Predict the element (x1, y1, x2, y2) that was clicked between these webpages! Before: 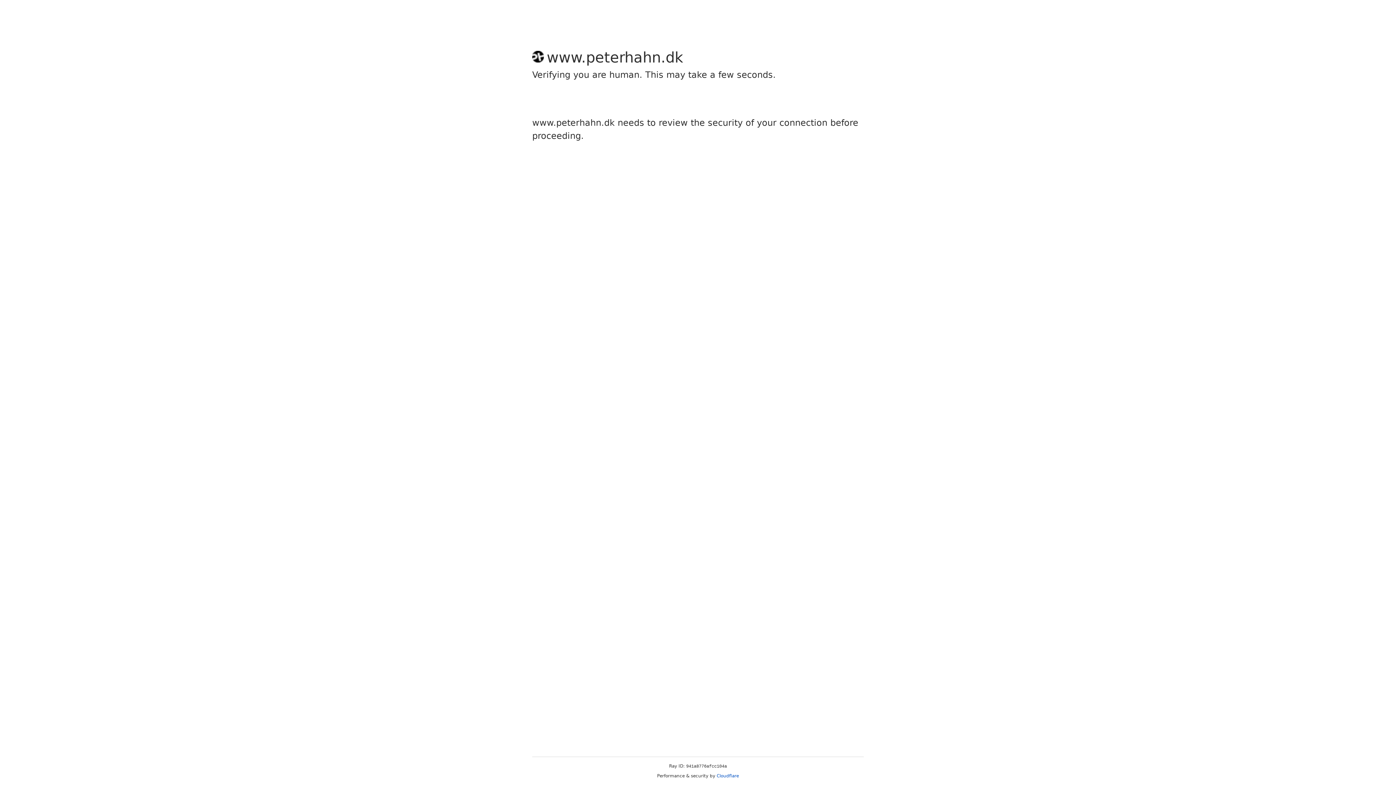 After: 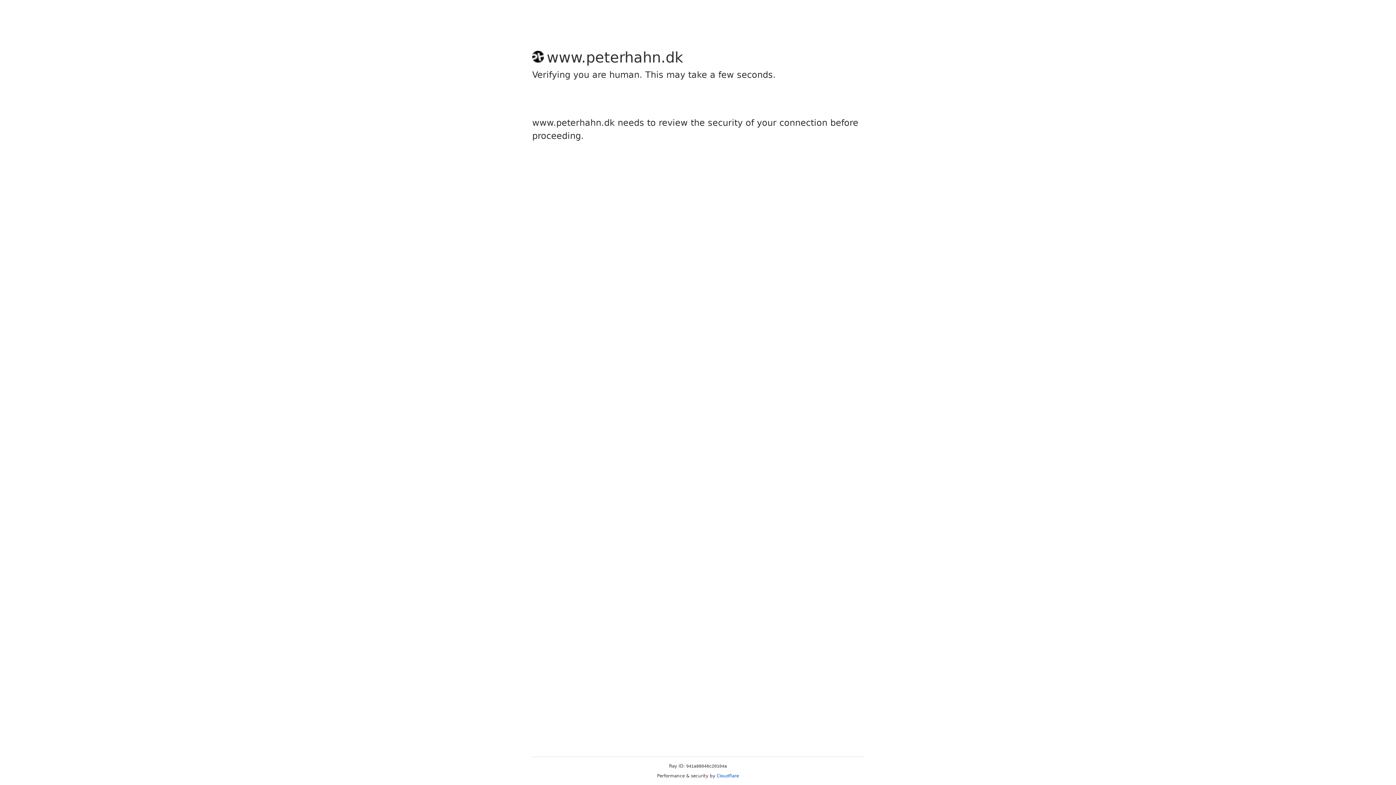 Action: bbox: (716, 773, 739, 778) label: Cloudflare